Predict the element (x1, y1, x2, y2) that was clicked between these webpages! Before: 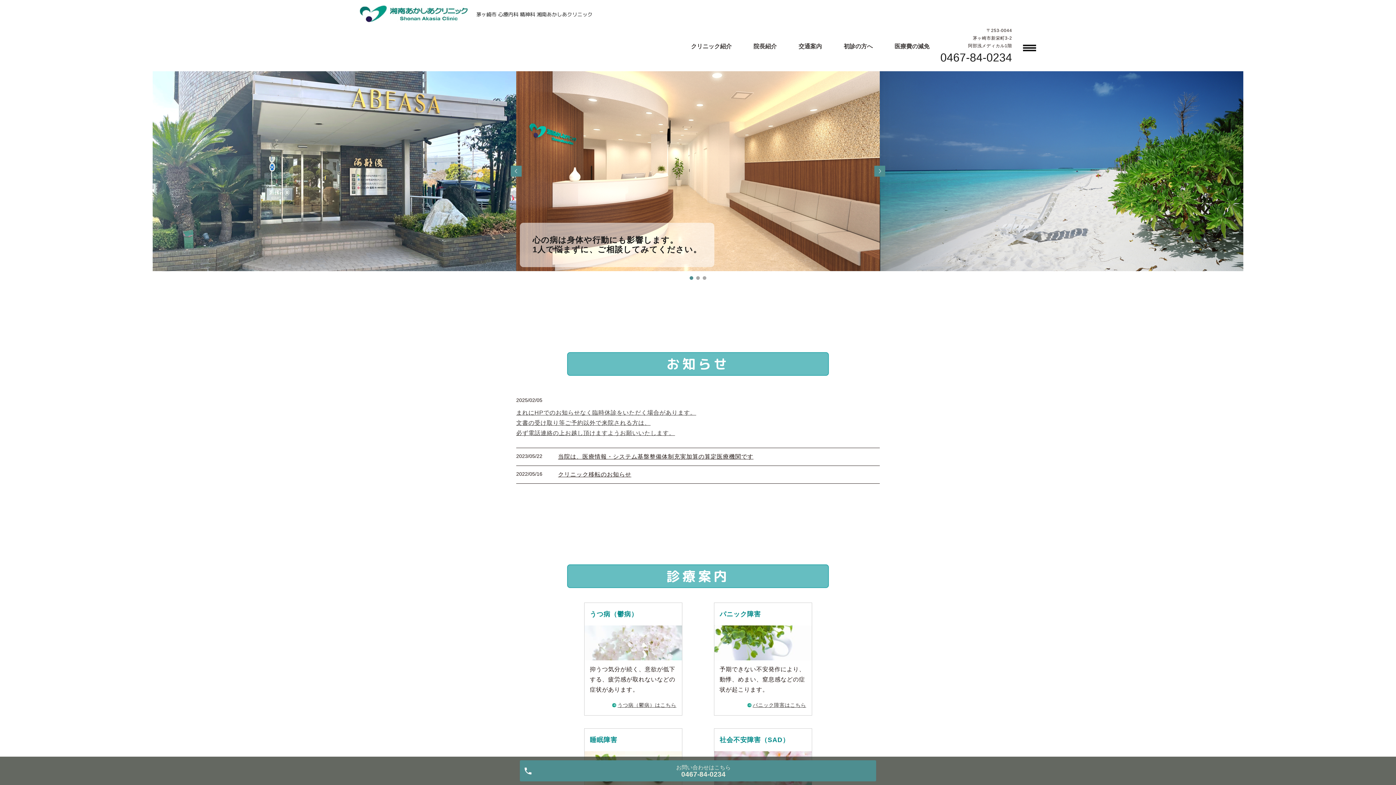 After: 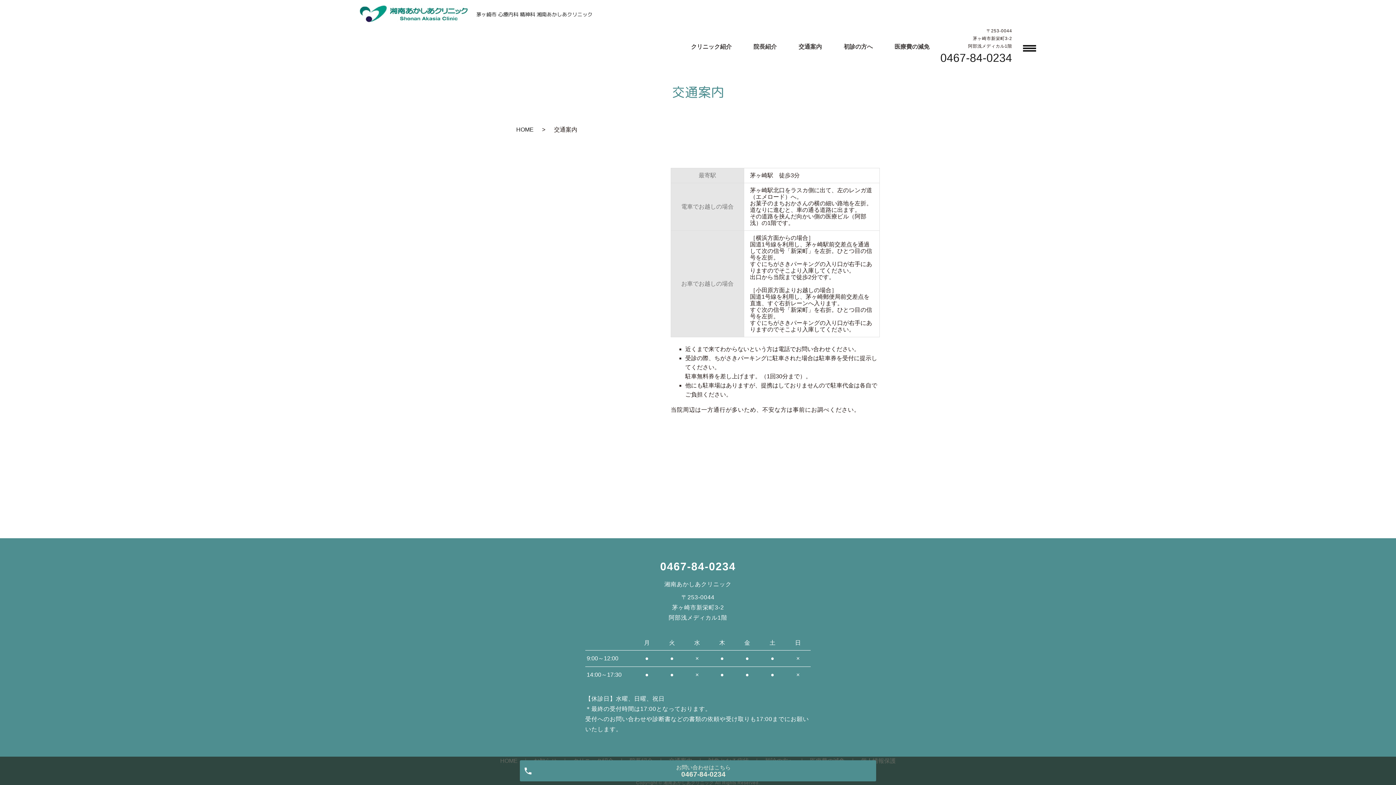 Action: bbox: (798, 43, 822, 49) label: 交通案内